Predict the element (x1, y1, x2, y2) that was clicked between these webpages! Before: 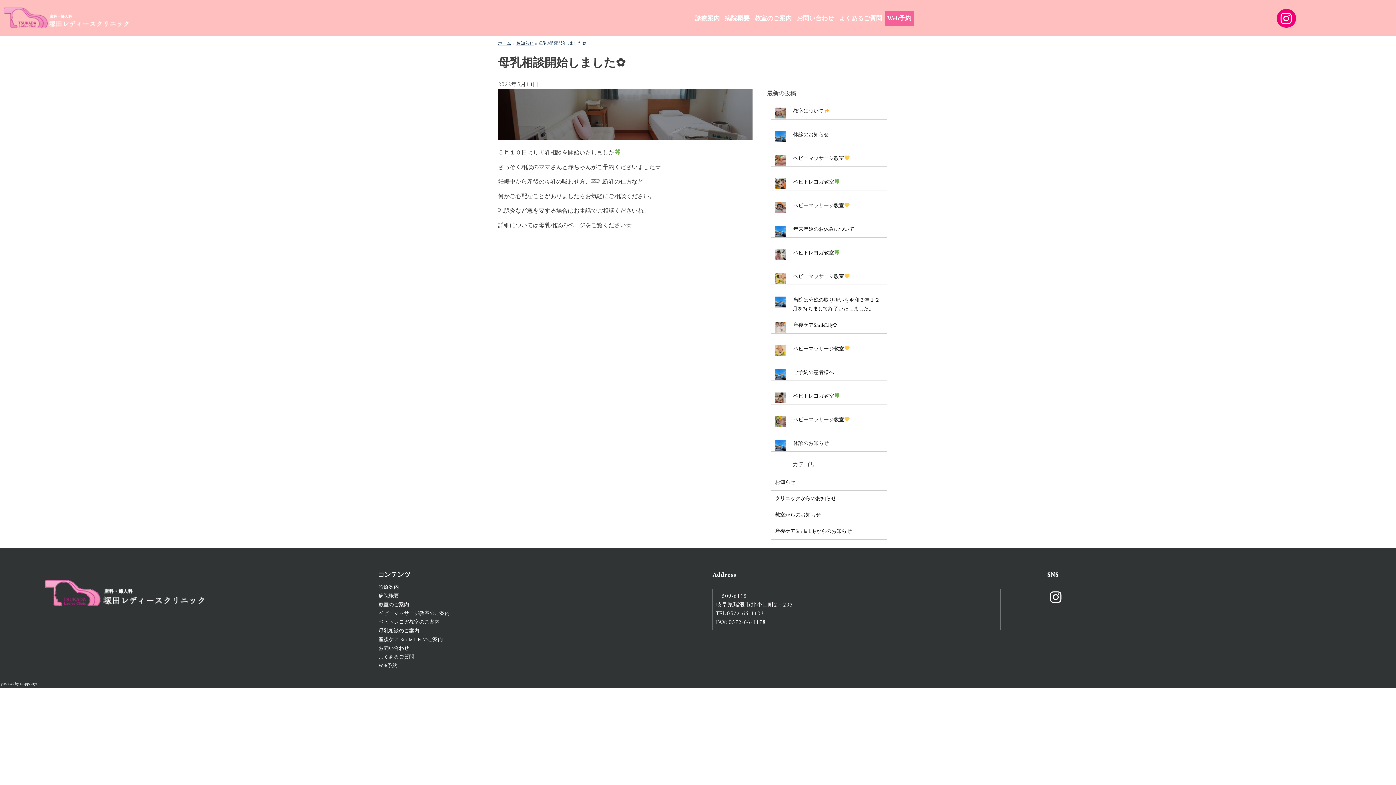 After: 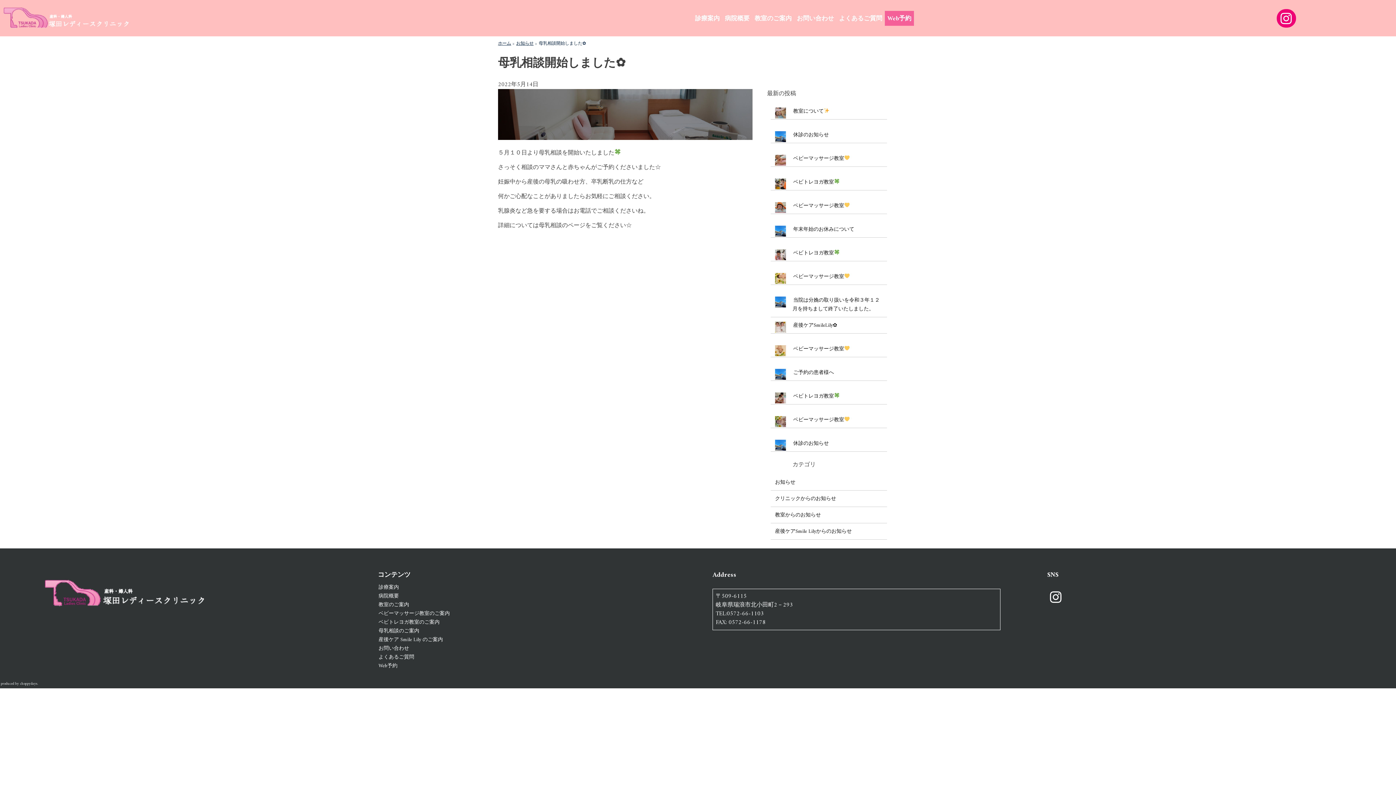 Action: bbox: (0, 681, 38, 687) label: produced by choppydays.